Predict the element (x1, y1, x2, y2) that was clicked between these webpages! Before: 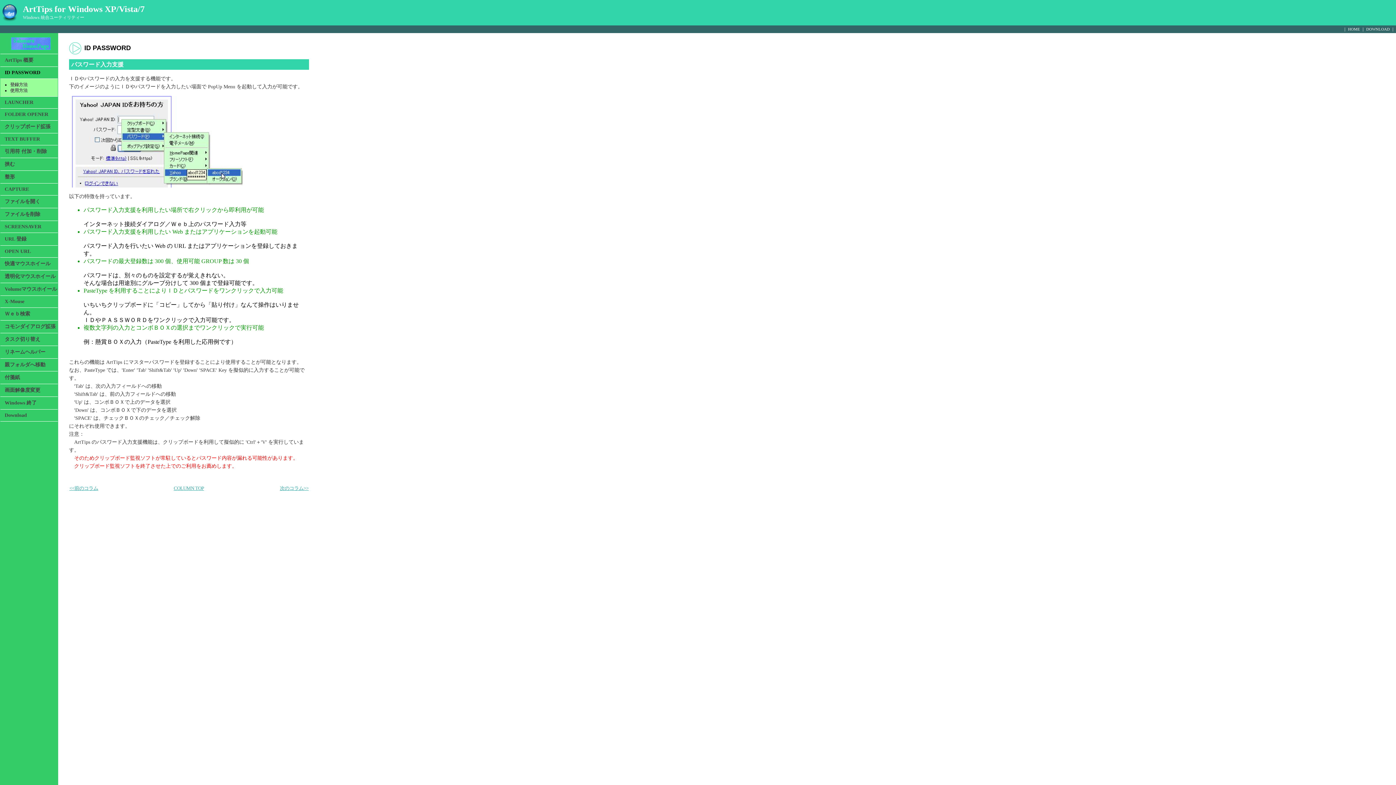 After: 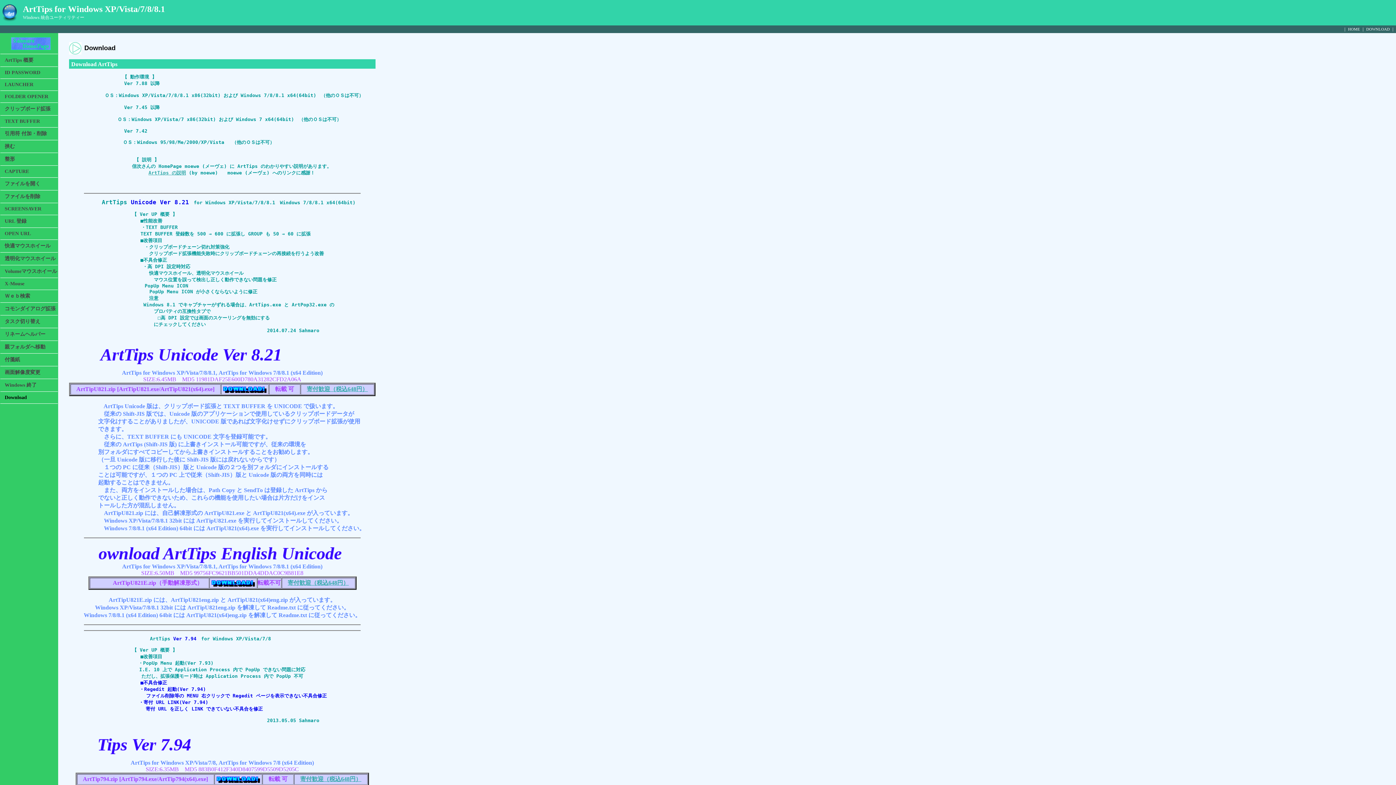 Action: bbox: (1366, 26, 1390, 31) label: DOWNLOAD